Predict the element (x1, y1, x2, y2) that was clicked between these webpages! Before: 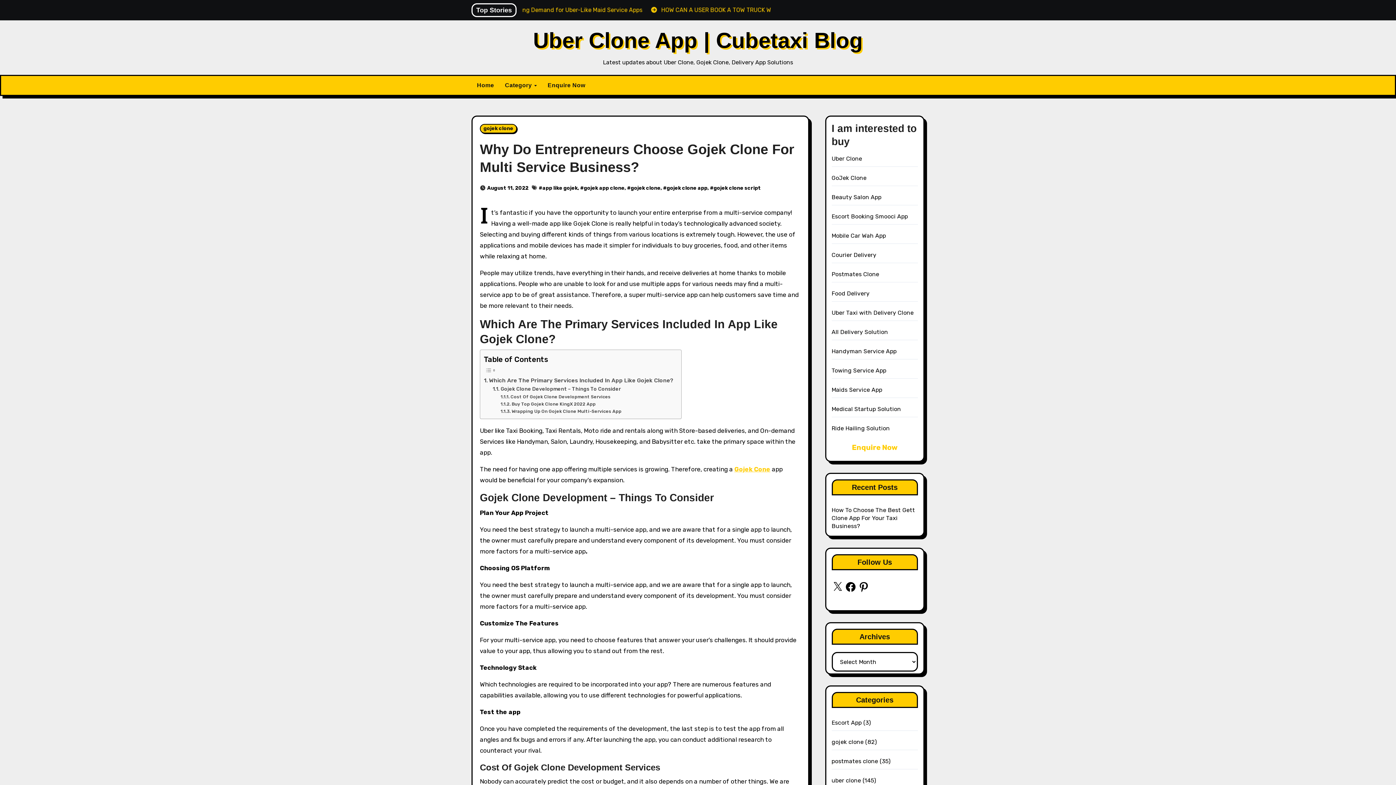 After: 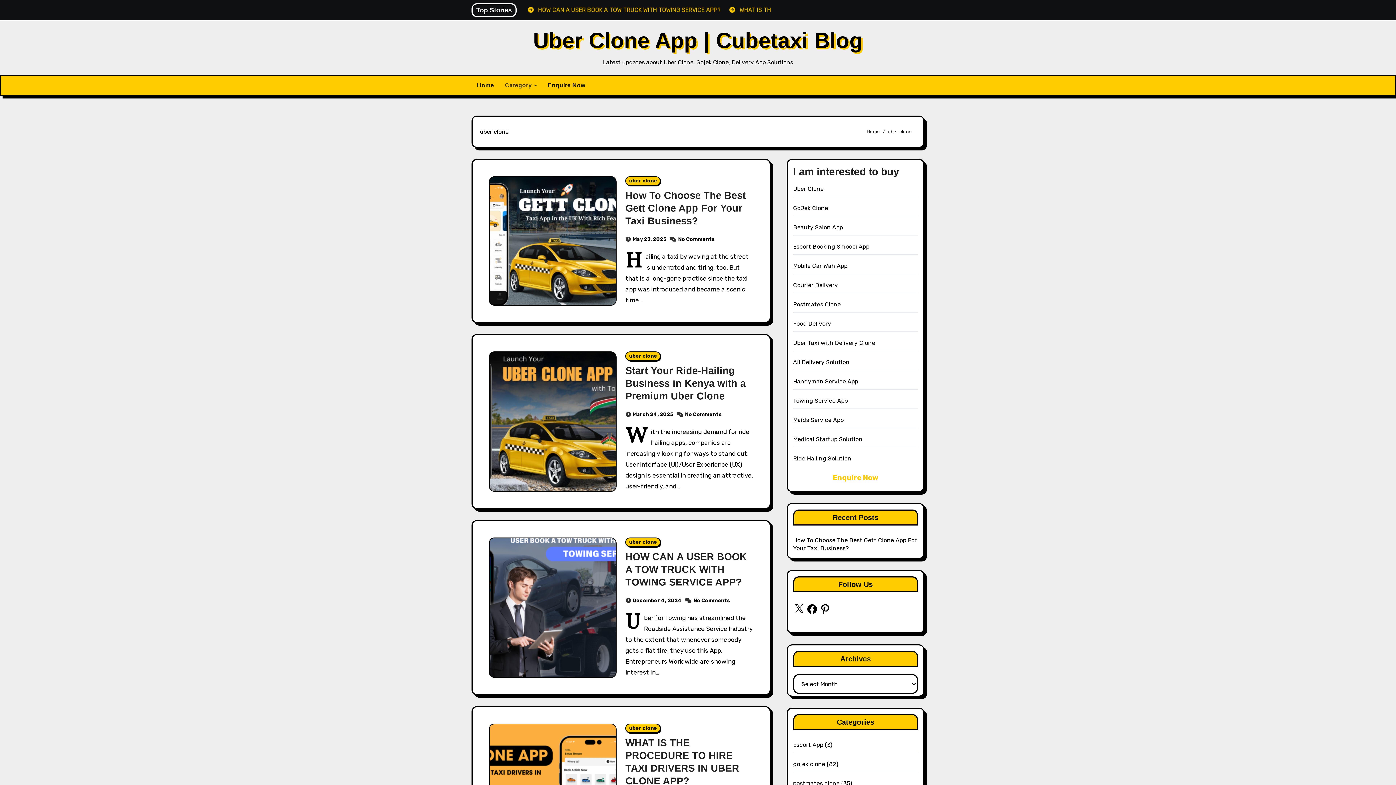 Action: label: uber clone bbox: (831, 777, 861, 784)